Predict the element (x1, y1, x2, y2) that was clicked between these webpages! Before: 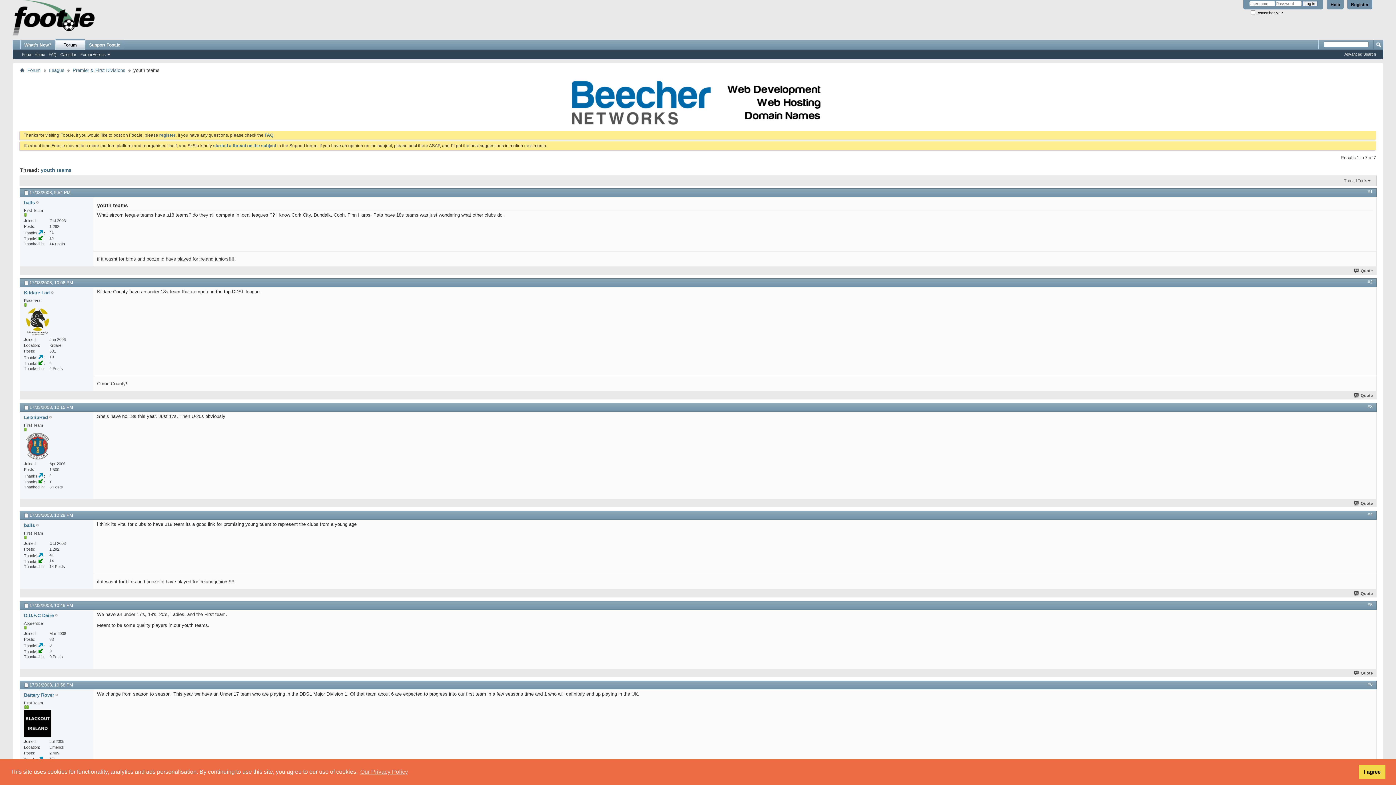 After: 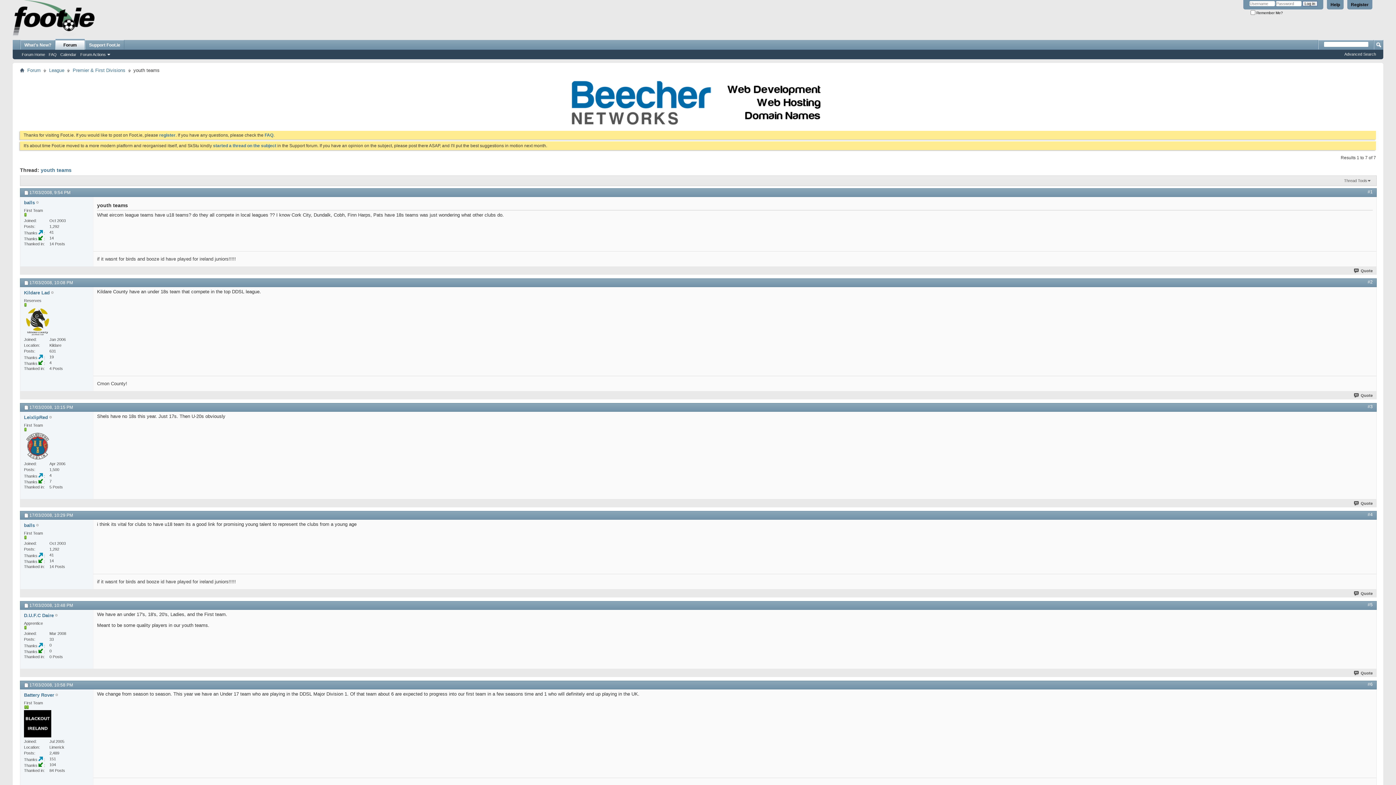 Action: label: dismiss cookie message bbox: (1359, 765, 1385, 779)